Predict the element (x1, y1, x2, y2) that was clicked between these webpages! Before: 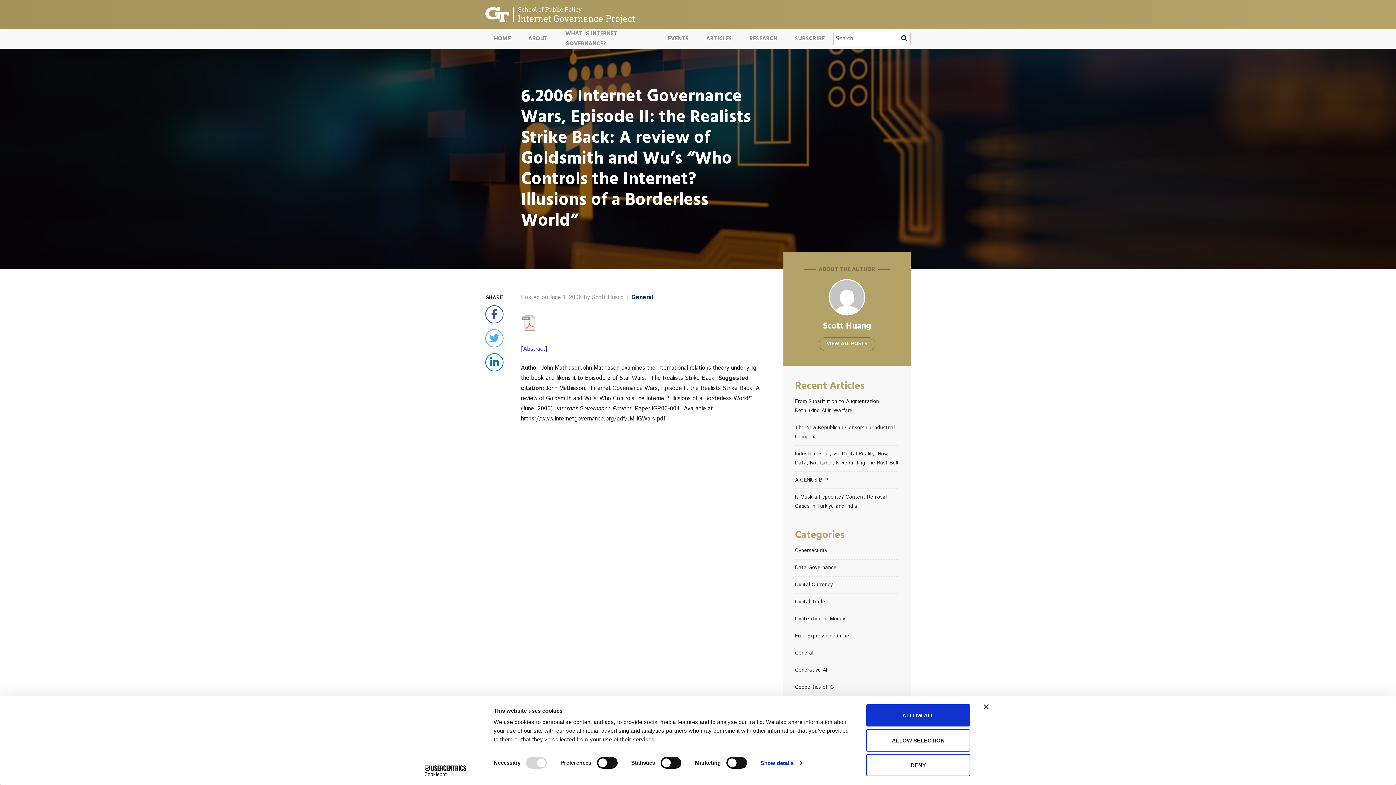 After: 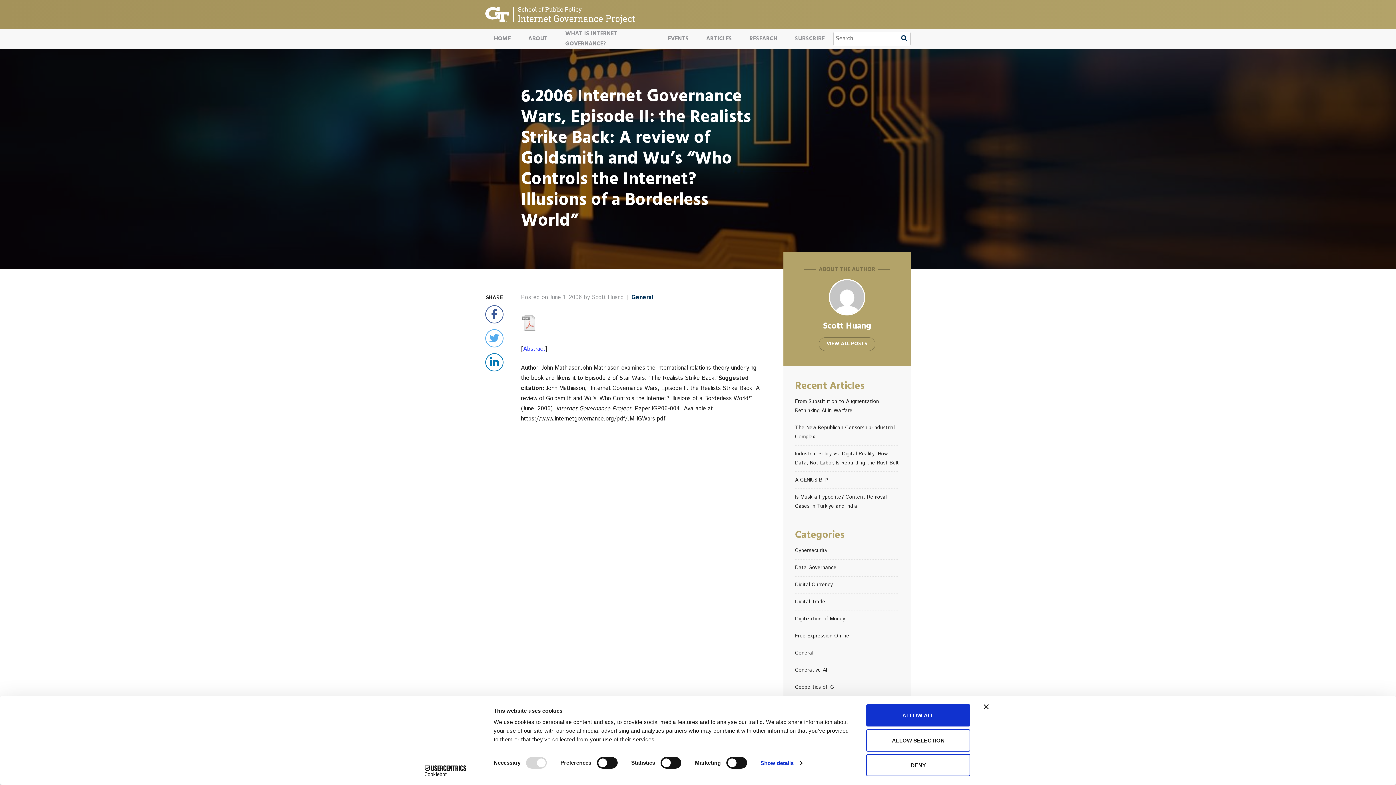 Action: label: Cookiebot - opens in a new window bbox: (413, 765, 477, 776)